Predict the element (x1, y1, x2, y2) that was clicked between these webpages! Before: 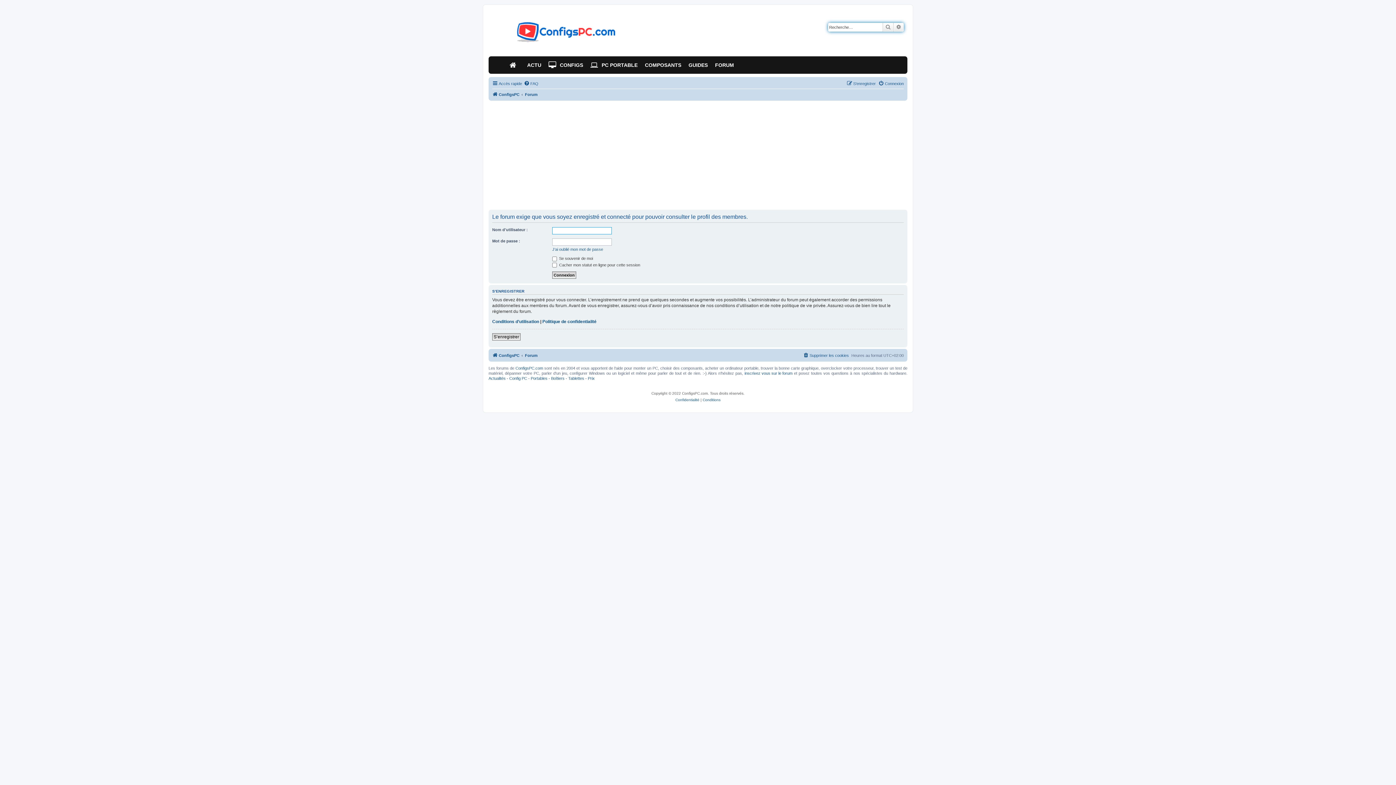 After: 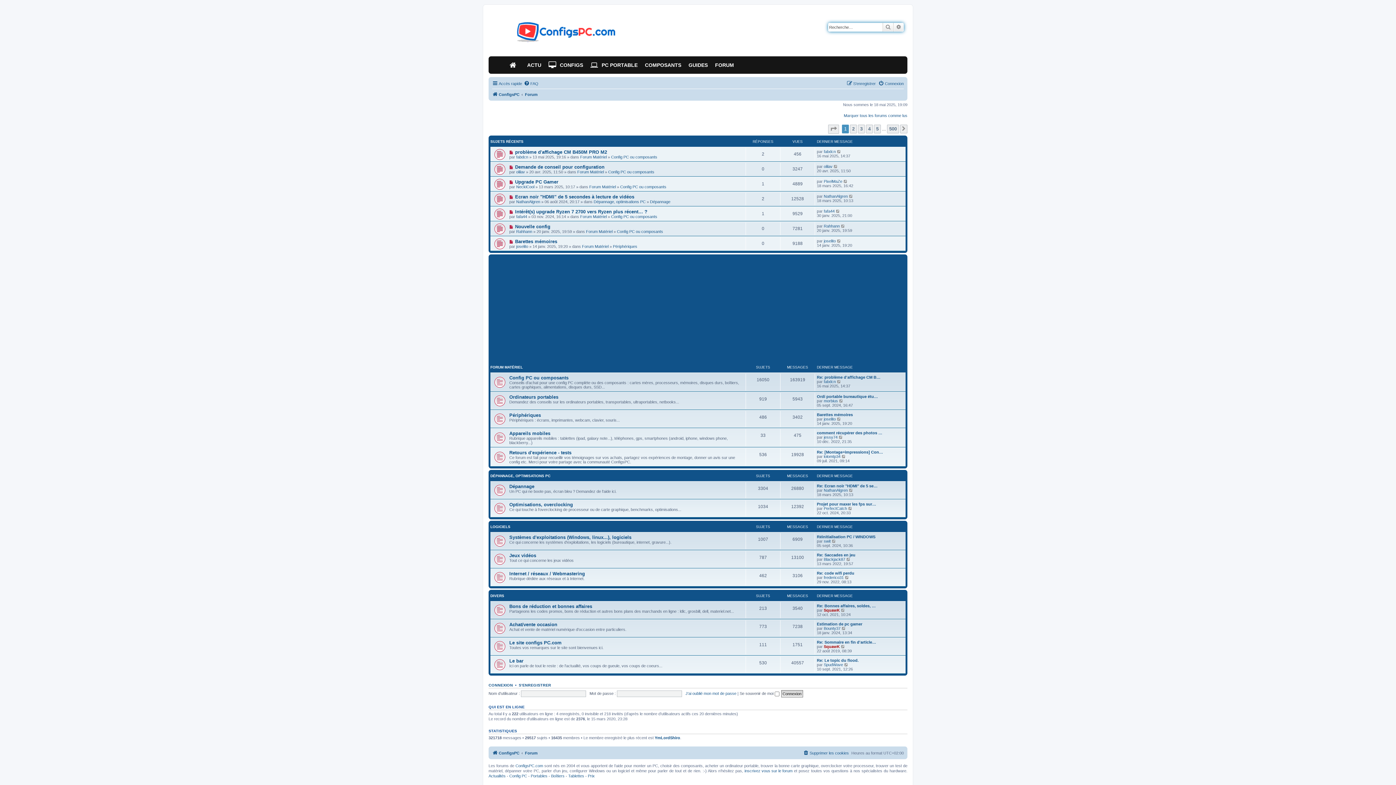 Action: bbox: (525, 90, 537, 98) label: Forum